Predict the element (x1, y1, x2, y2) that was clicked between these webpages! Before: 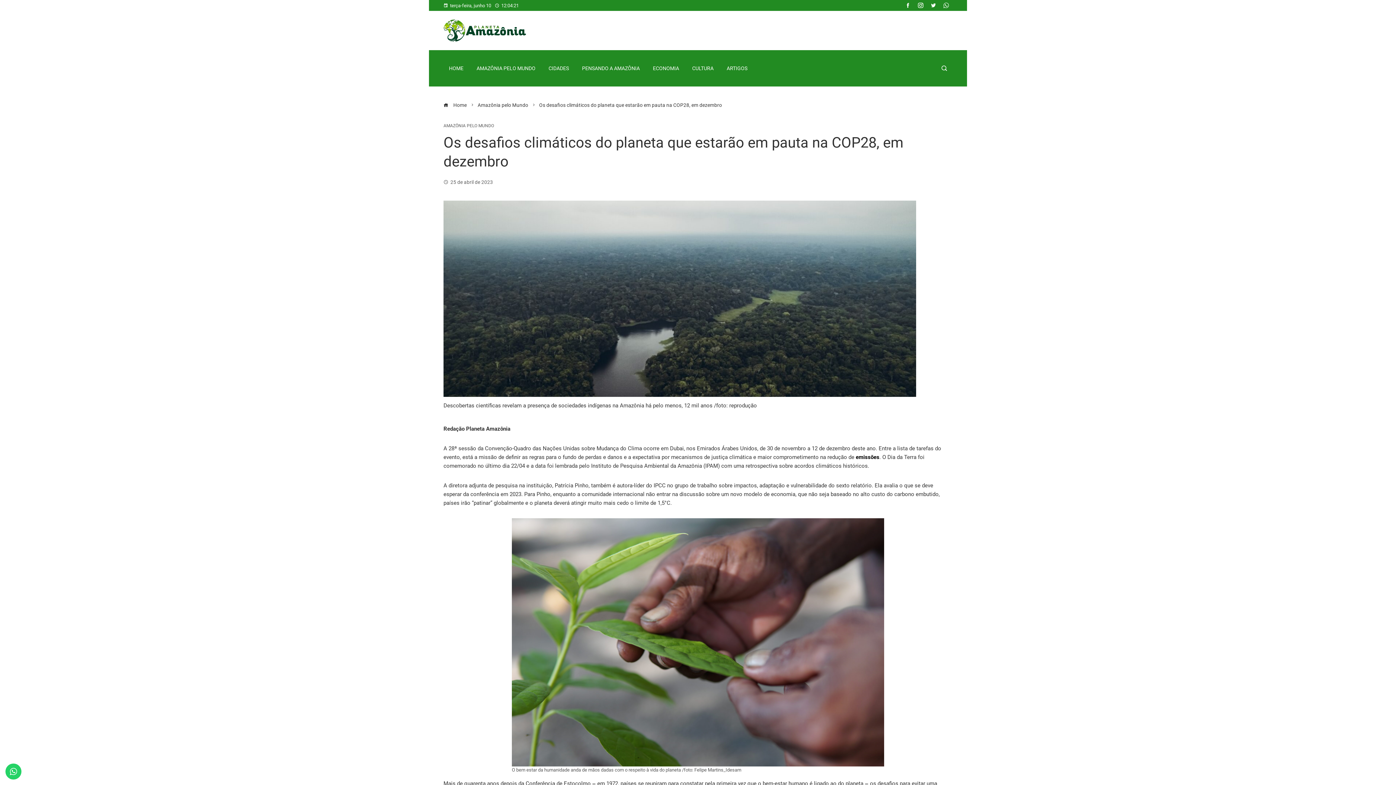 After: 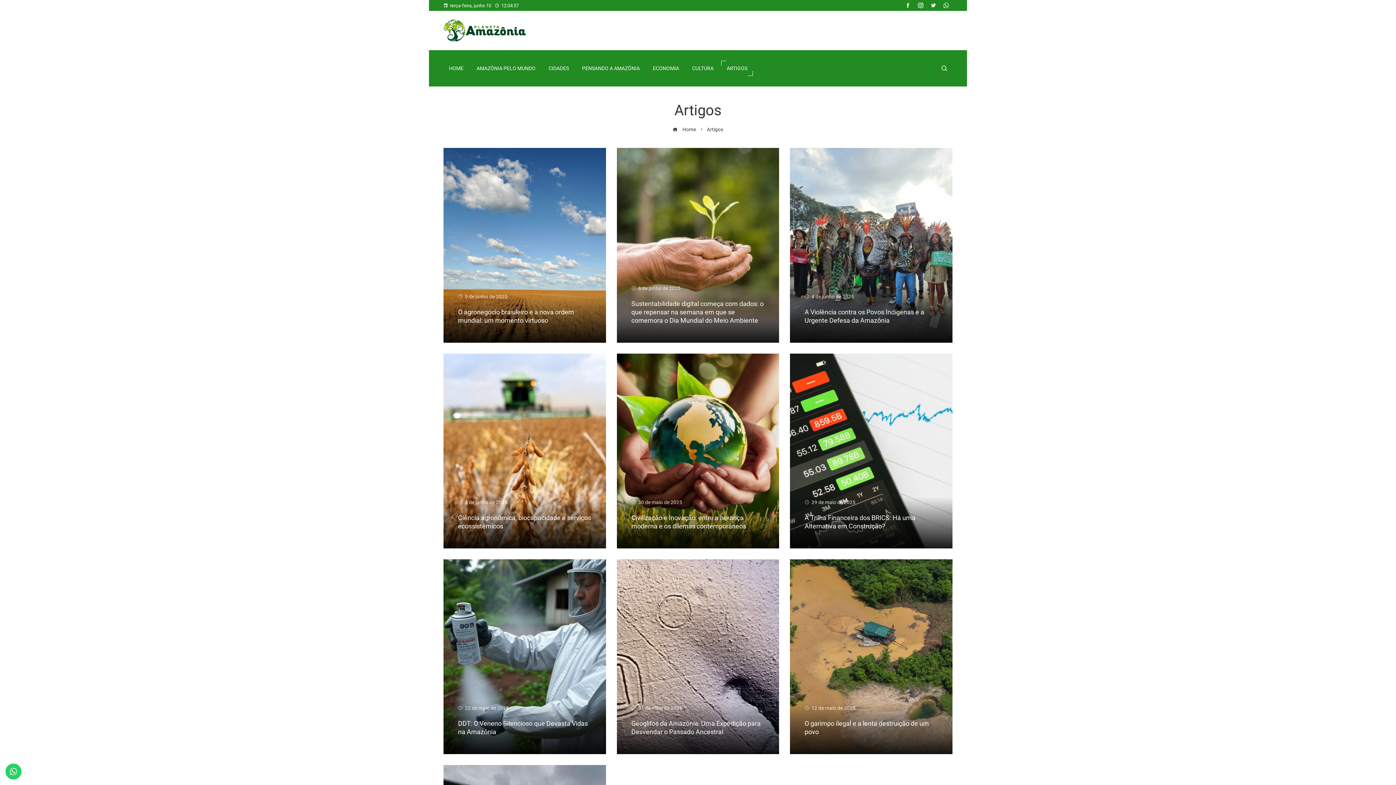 Action: bbox: (721, 60, 753, 76) label: ARTIGOS